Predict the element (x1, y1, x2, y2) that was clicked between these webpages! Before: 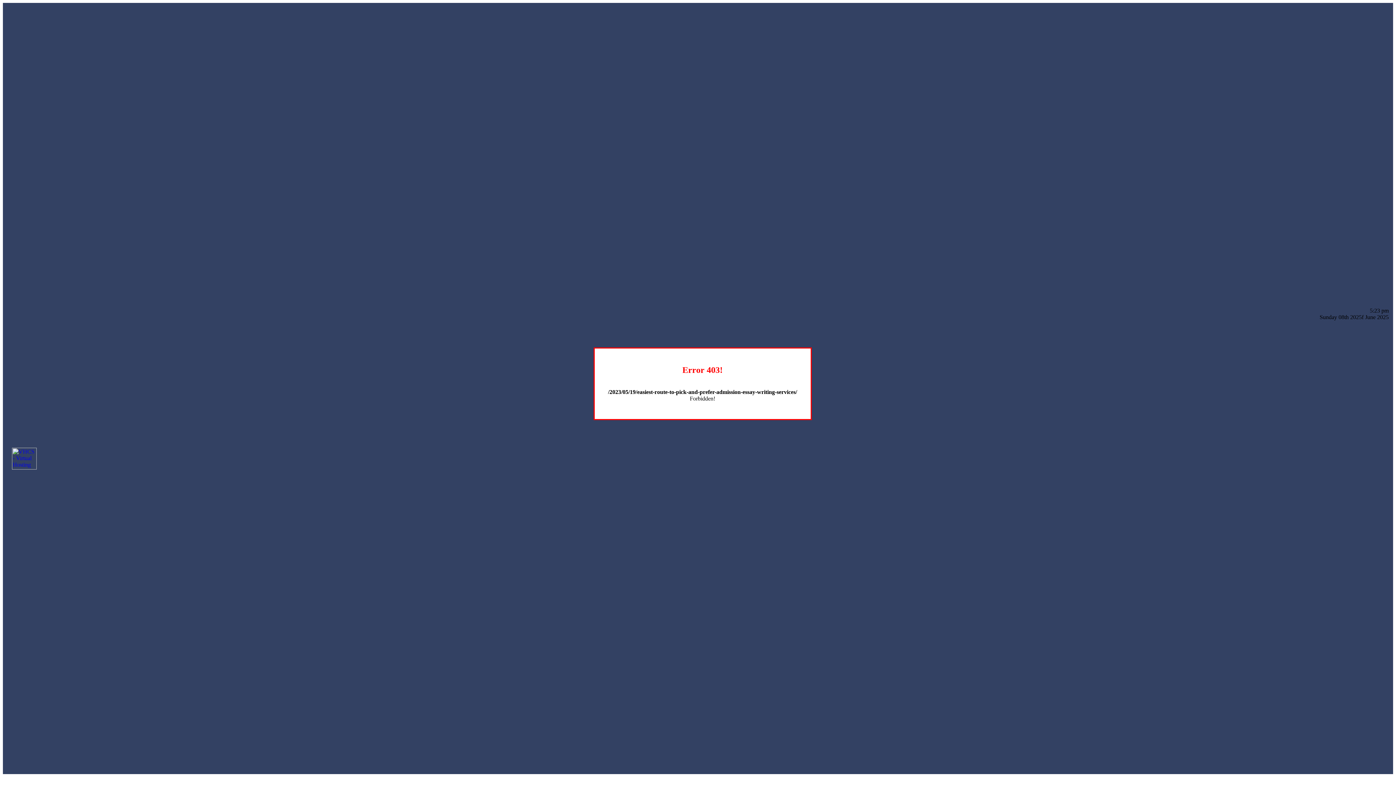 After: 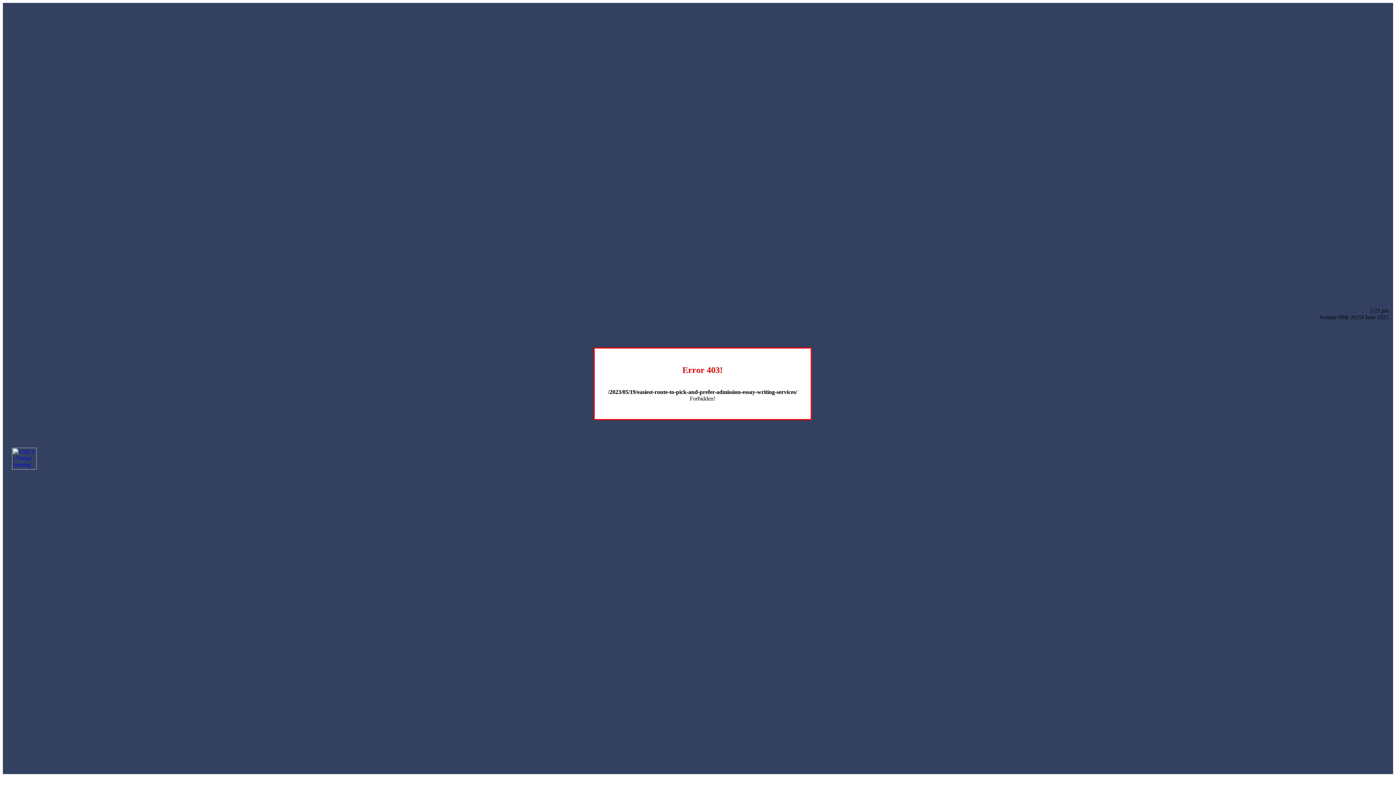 Action: bbox: (12, 464, 36, 470)